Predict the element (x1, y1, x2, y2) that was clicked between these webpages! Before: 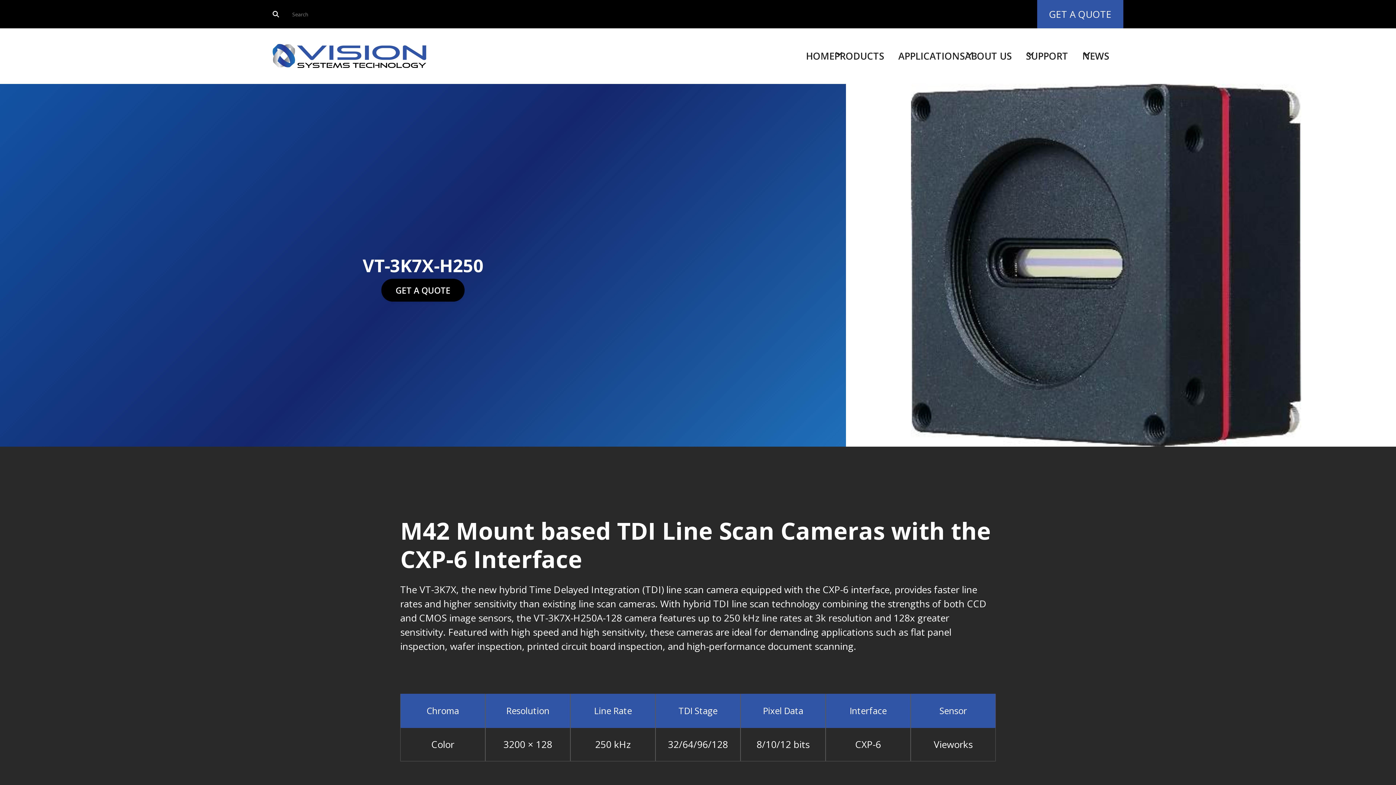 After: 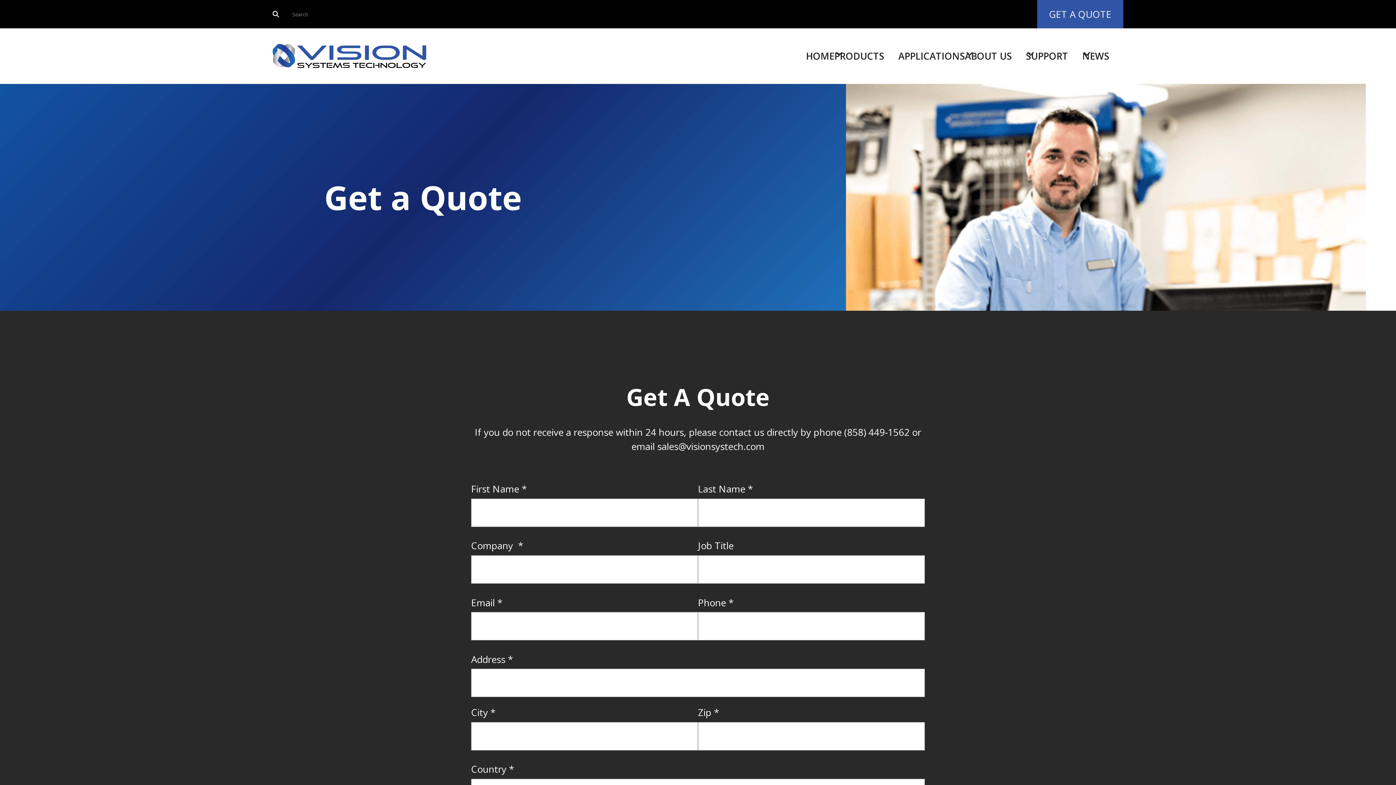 Action: bbox: (381, 278, 464, 301) label: GET A QUOTE